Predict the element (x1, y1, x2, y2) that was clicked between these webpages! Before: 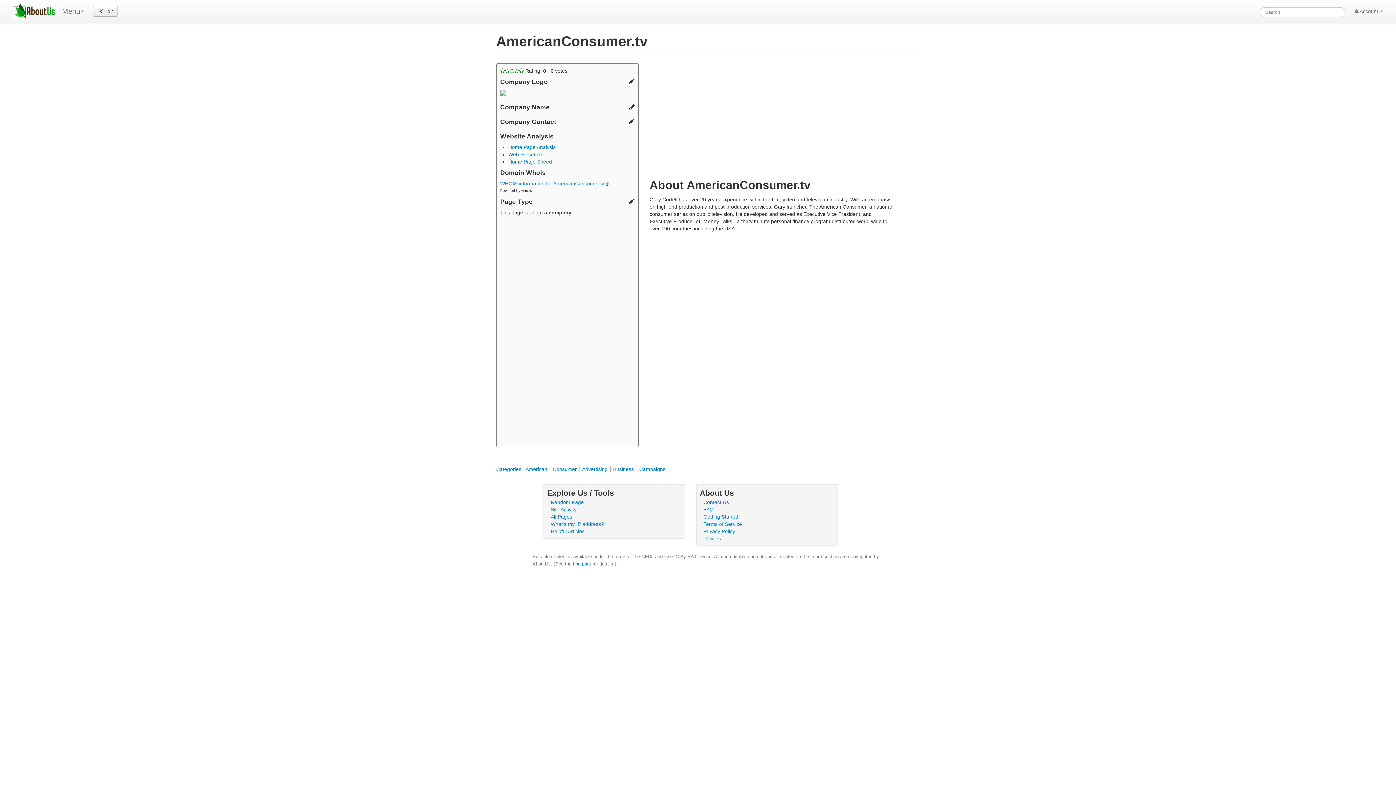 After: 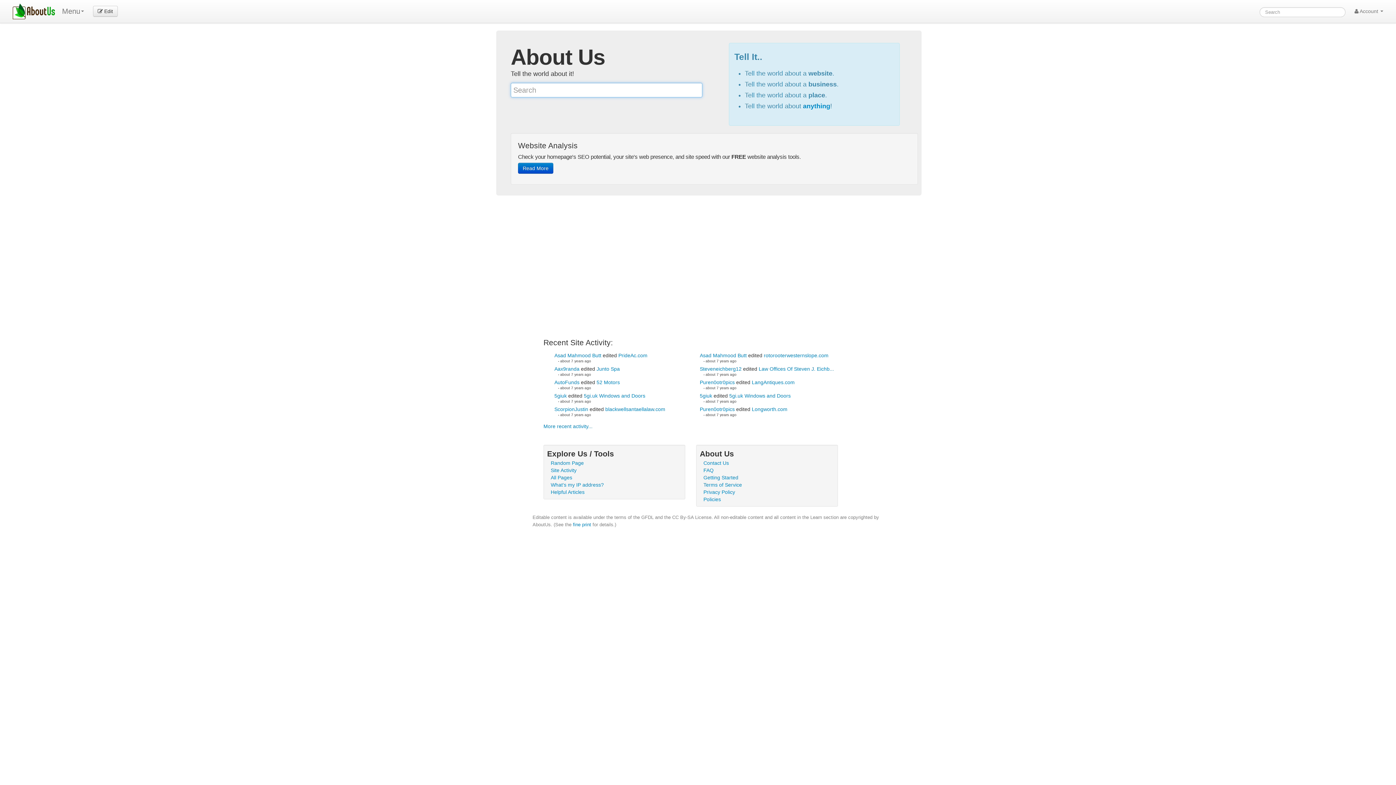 Action: bbox: (7, 0, 60, 22)